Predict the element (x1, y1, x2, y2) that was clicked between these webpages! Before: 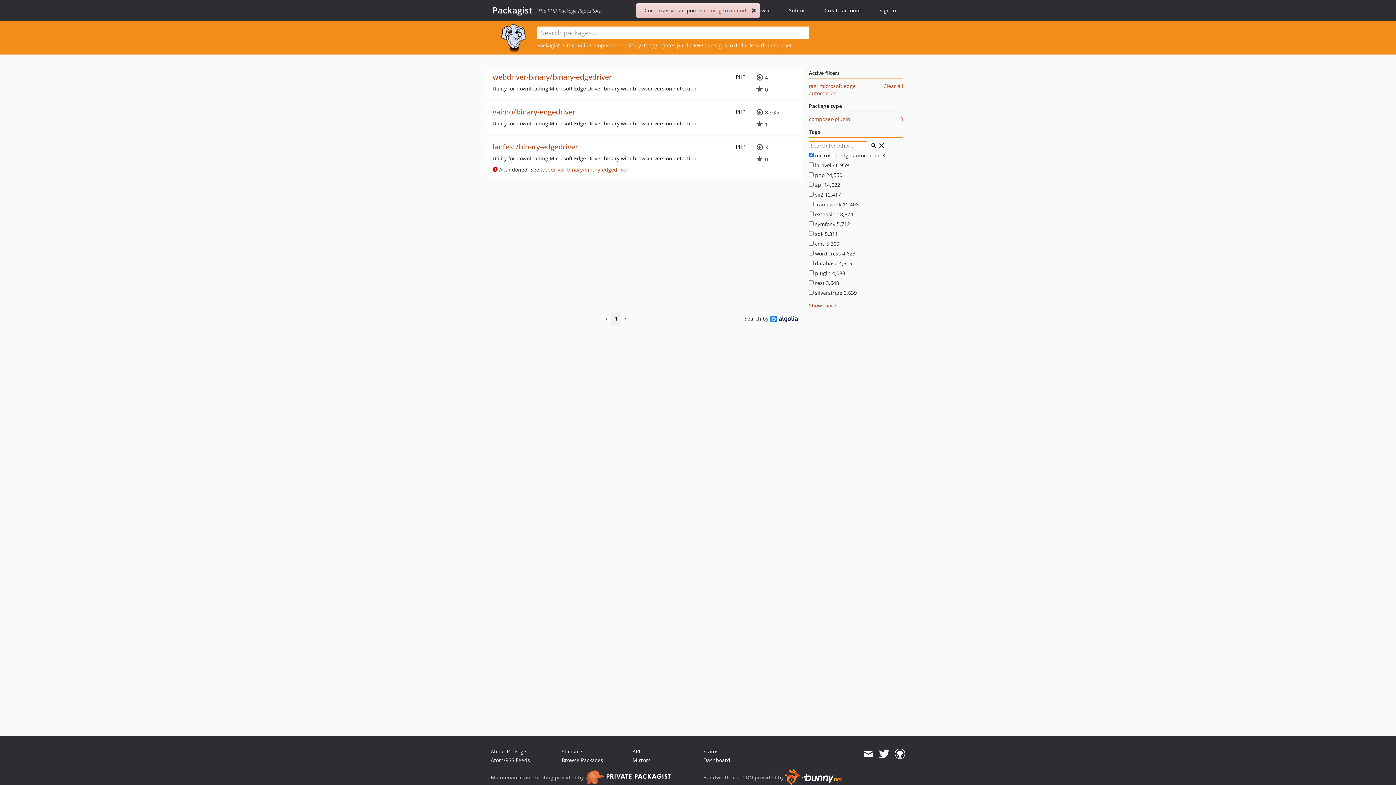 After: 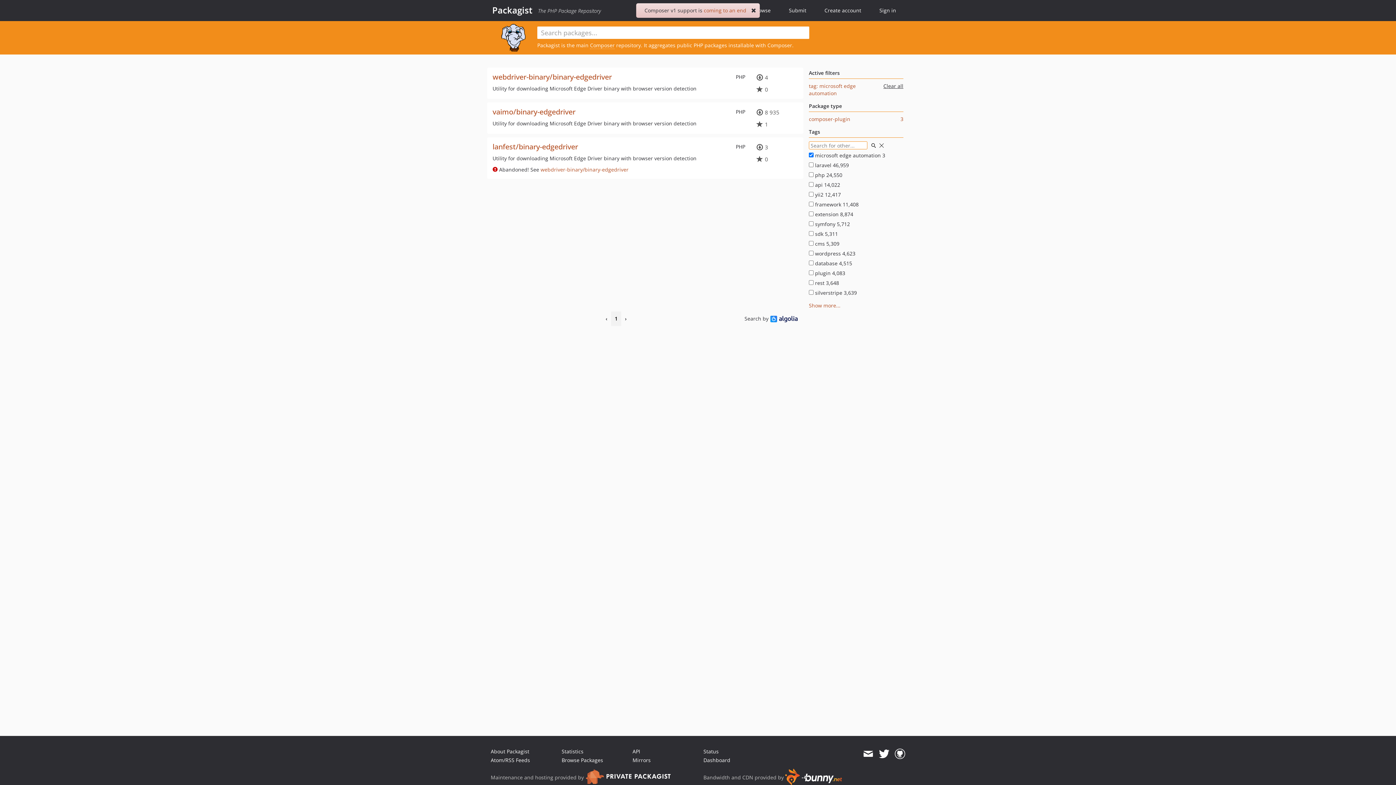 Action: bbox: (883, 82, 903, 89) label: Clear all